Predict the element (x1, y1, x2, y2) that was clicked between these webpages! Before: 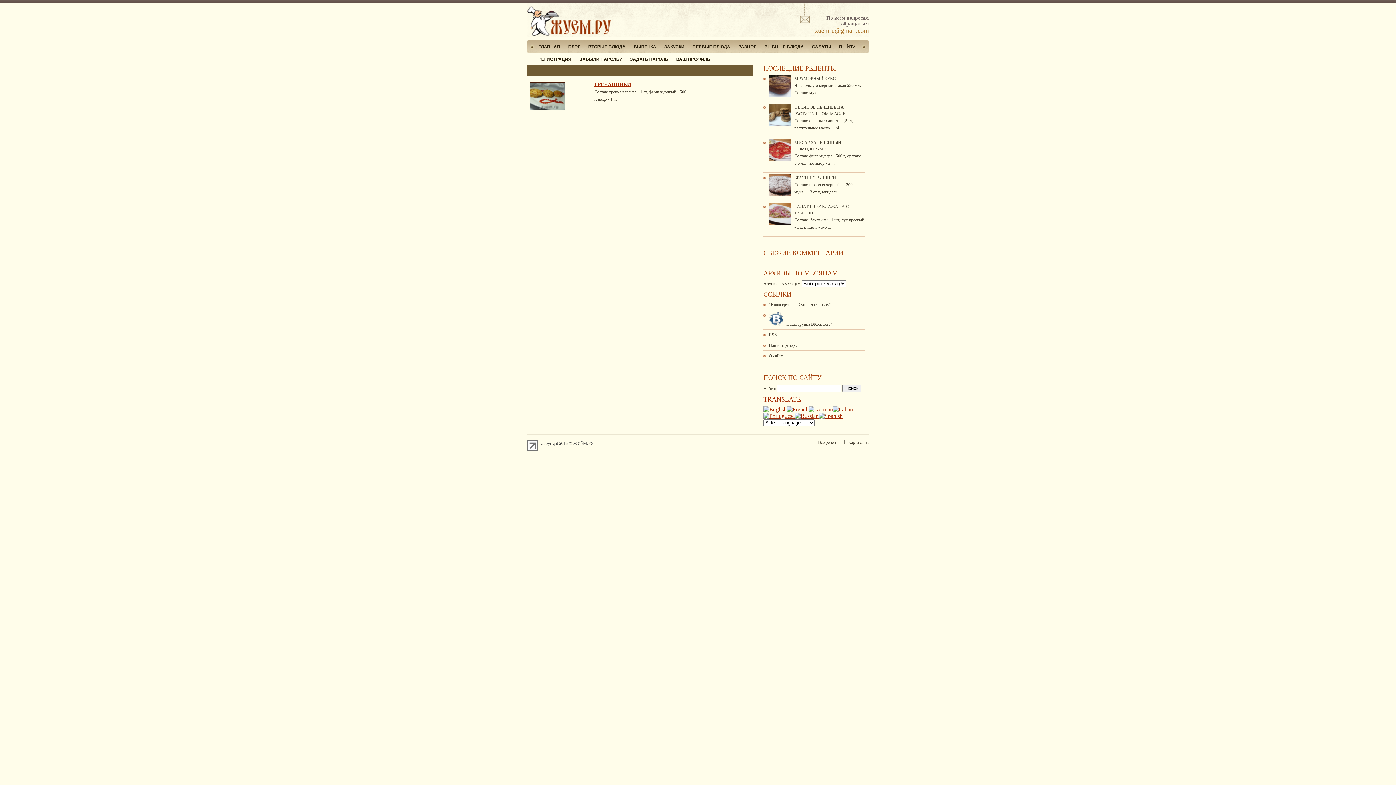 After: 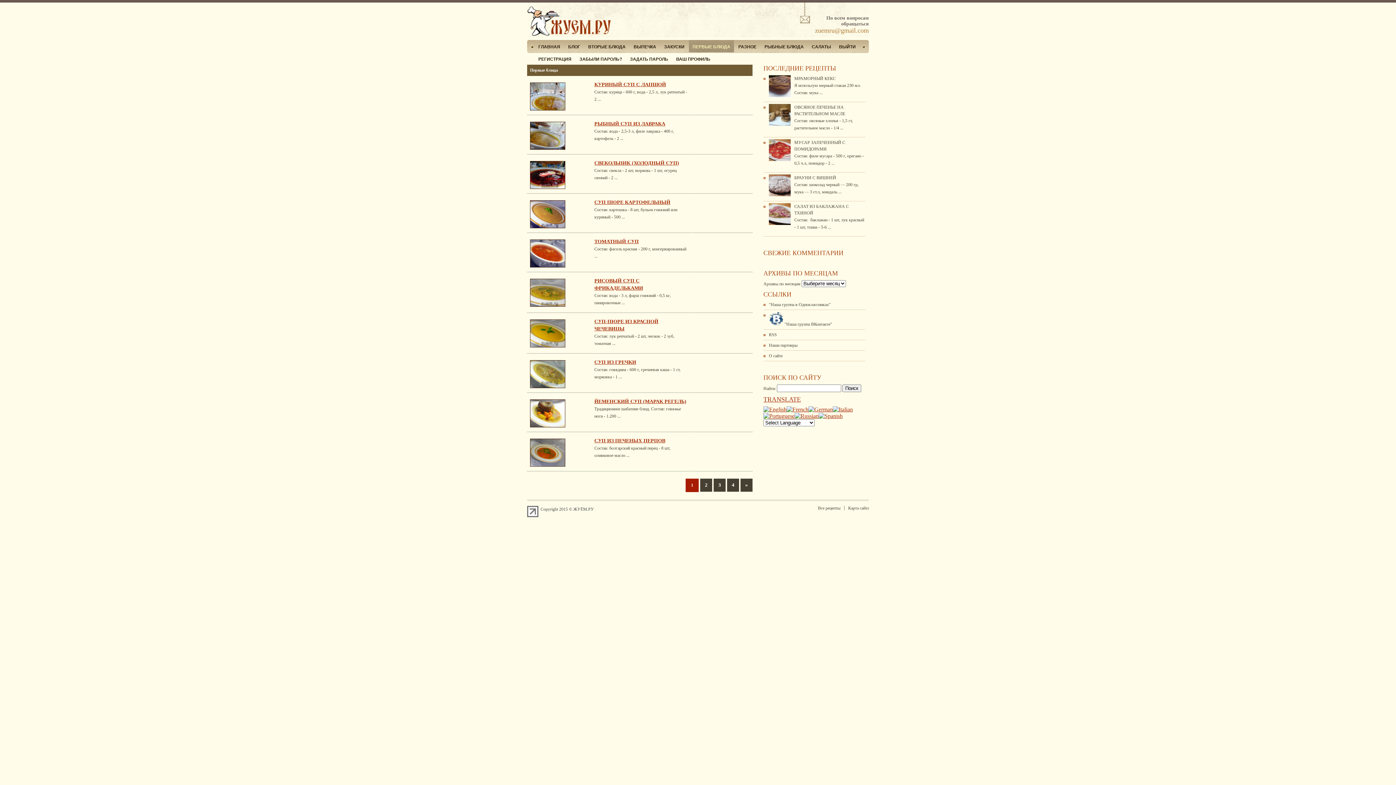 Action: bbox: (689, 40, 734, 52) label: ПЕРВЫЕ БЛЮДА